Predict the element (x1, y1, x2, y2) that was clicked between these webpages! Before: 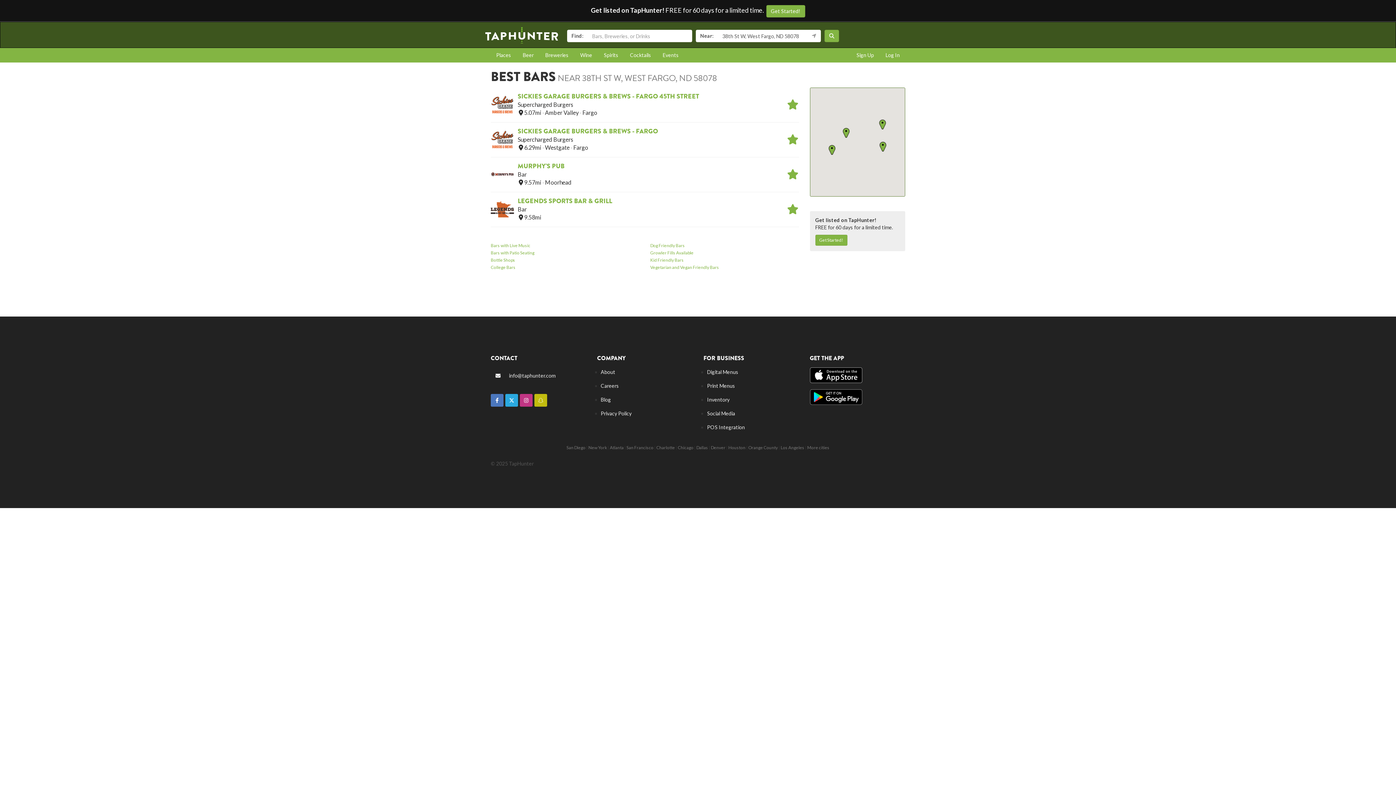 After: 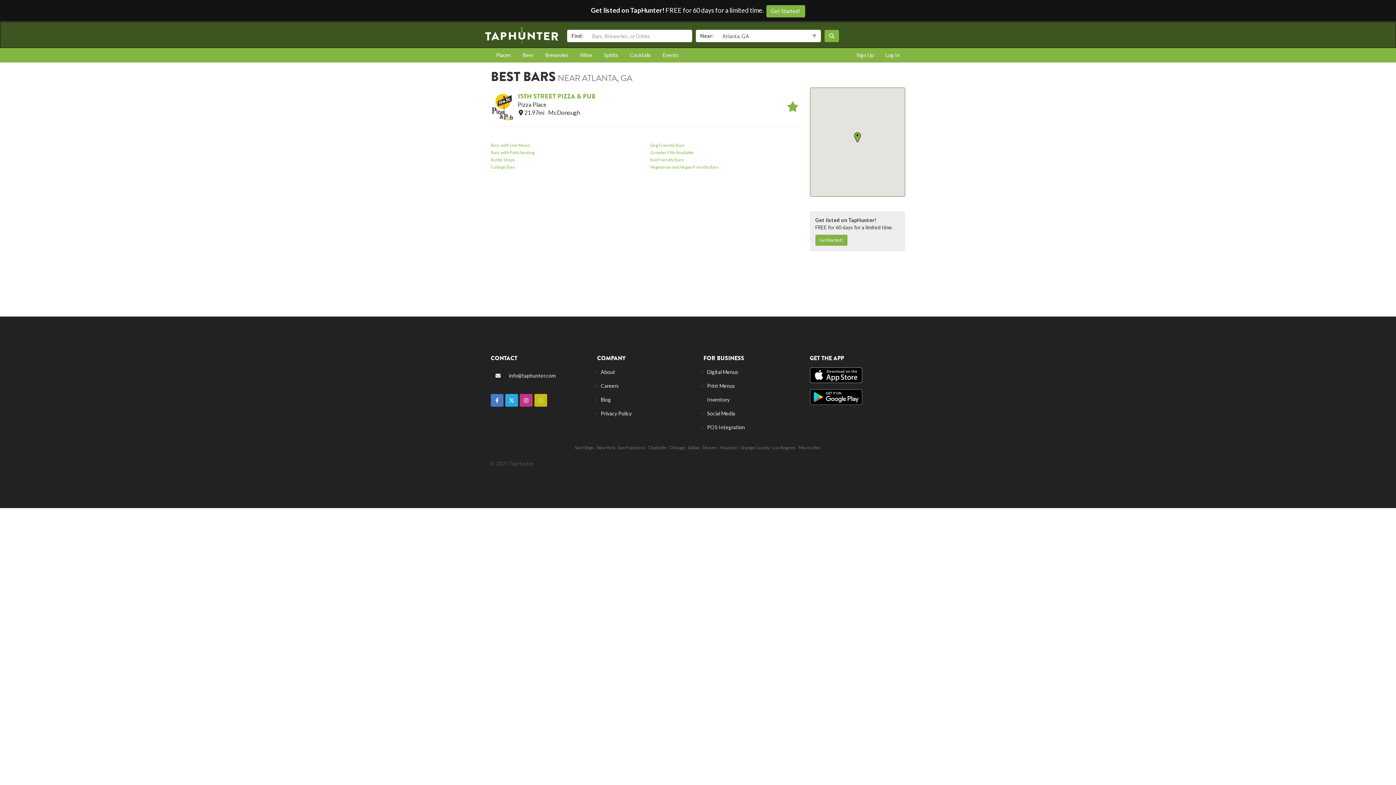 Action: label: Atlanta bbox: (610, 445, 623, 450)